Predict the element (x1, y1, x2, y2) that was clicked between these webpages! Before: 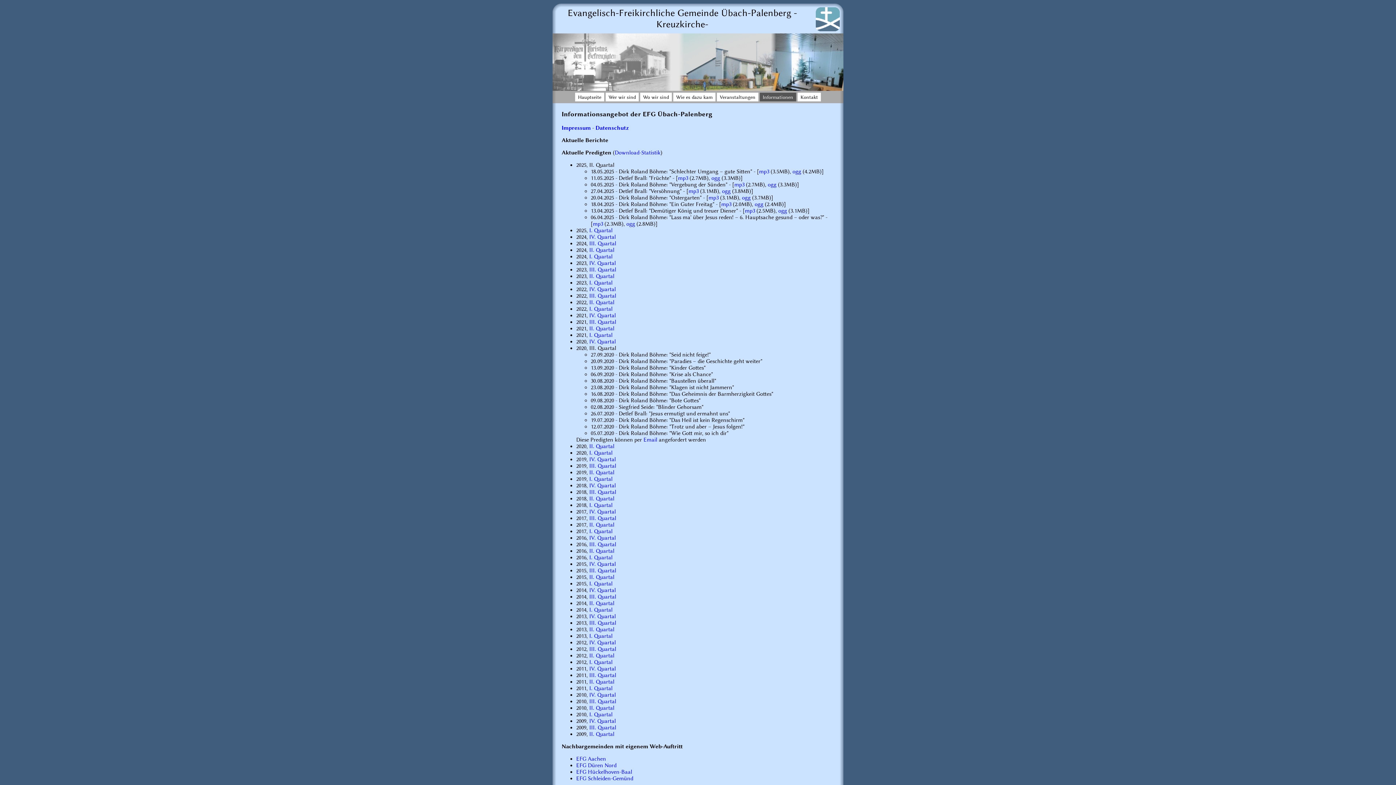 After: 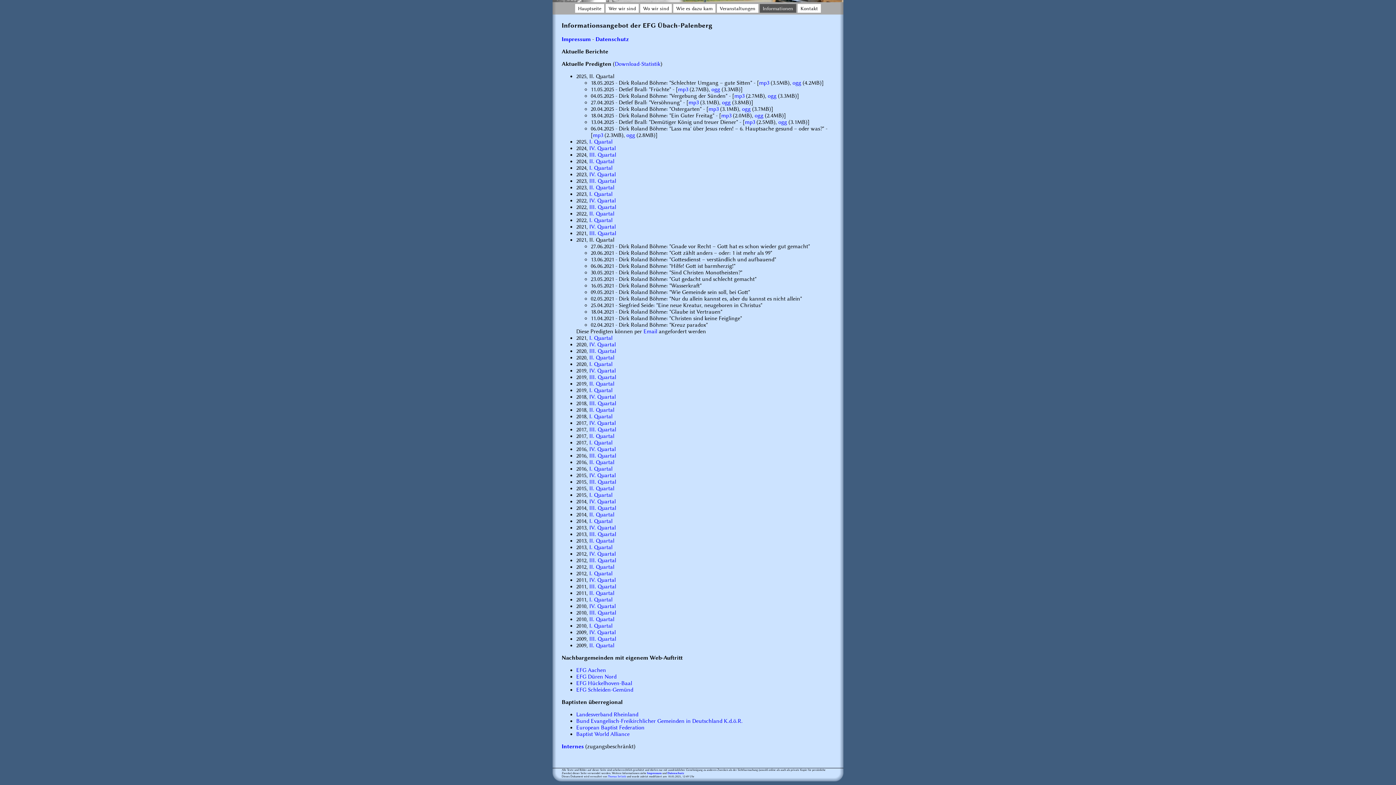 Action: label: II. Quartal bbox: (589, 325, 614, 332)